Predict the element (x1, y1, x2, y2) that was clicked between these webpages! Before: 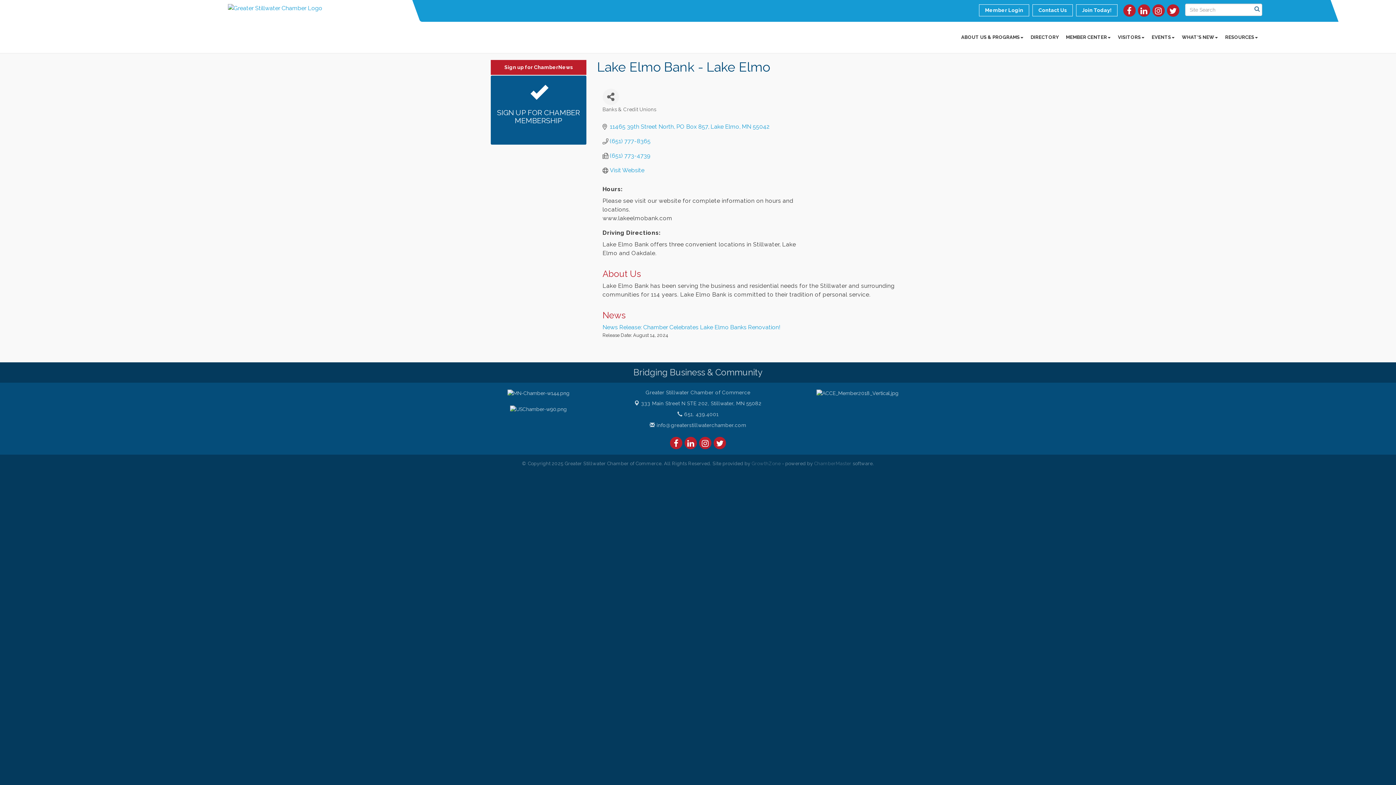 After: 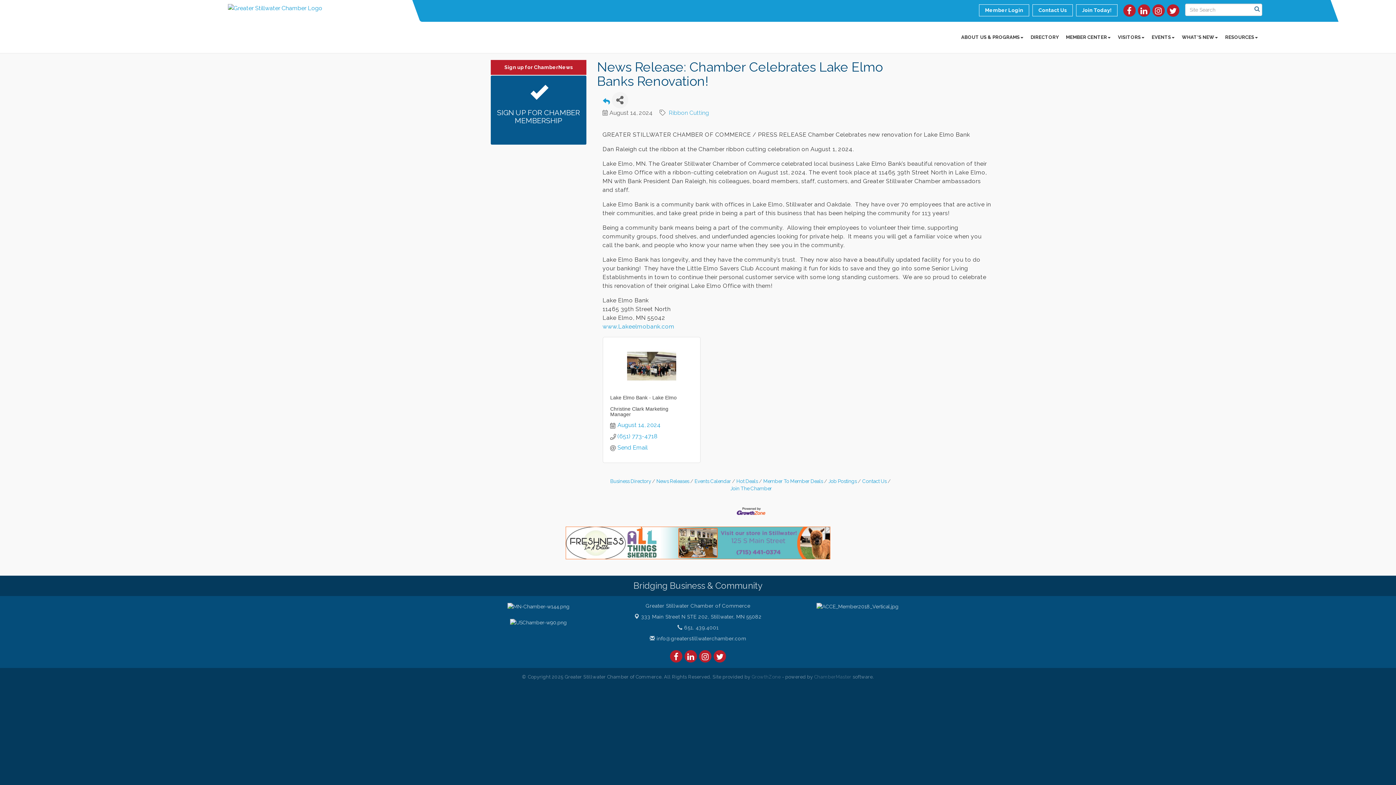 Action: label: News Release: Chamber Celebrates Lake Elmo Banks Renovation! bbox: (602, 324, 780, 330)